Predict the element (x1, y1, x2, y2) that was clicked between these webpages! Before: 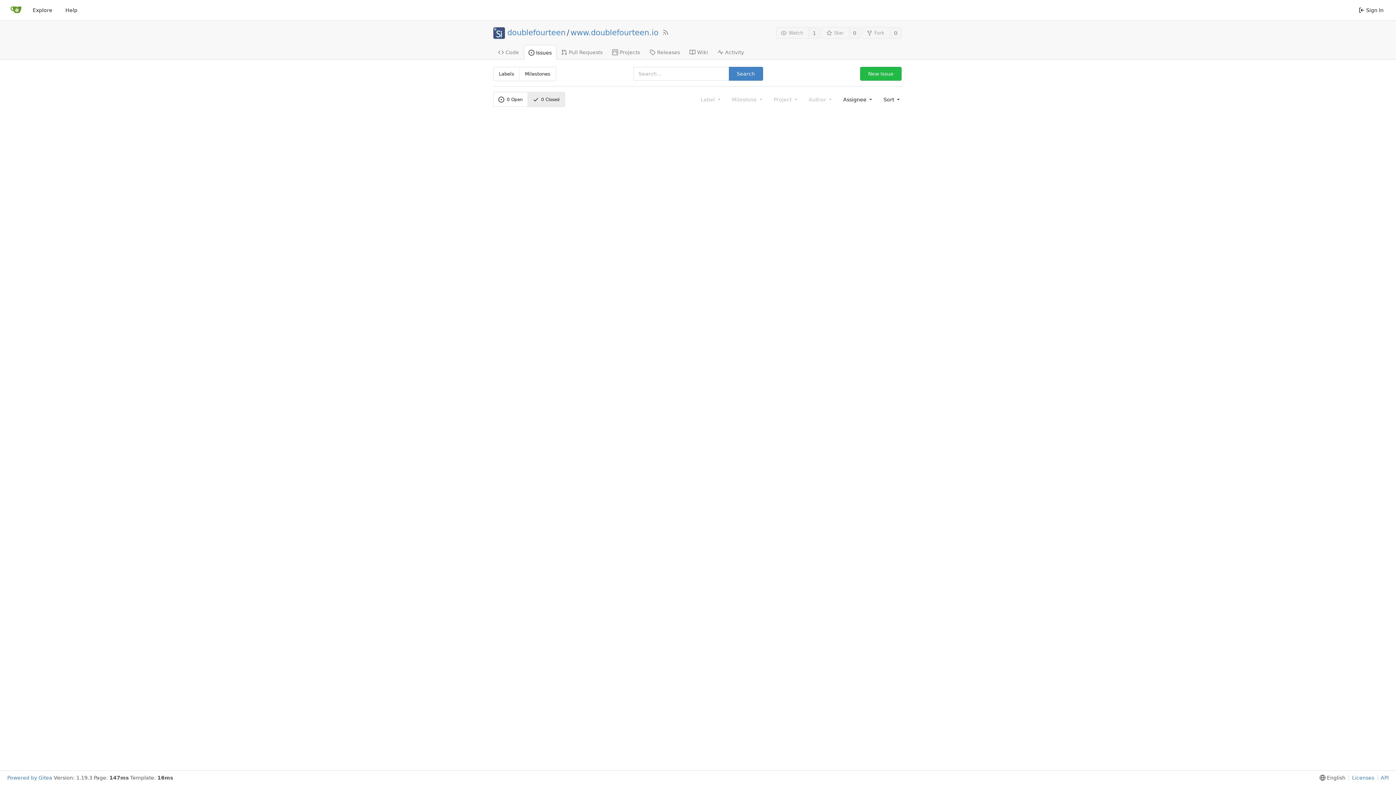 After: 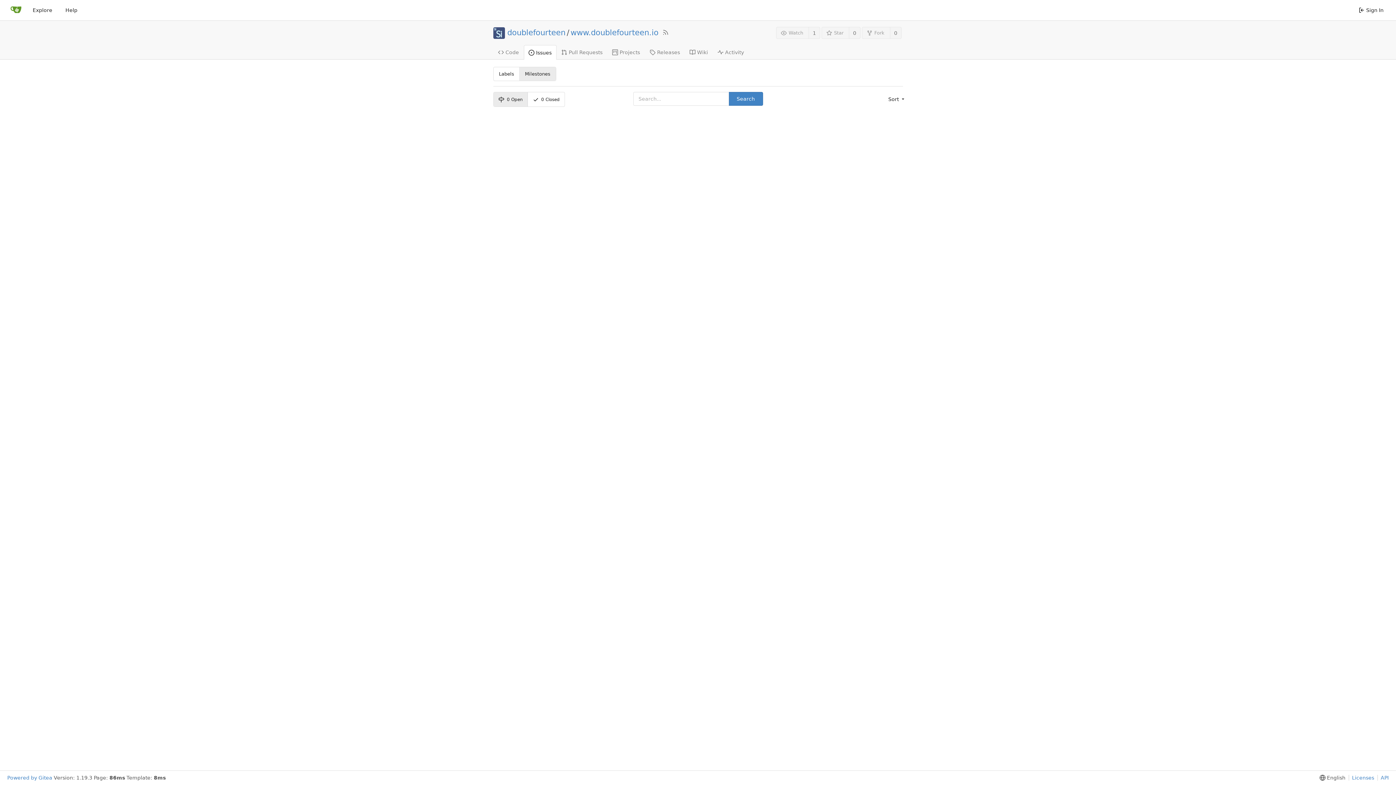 Action: bbox: (519, 67, 555, 80) label: Milestones